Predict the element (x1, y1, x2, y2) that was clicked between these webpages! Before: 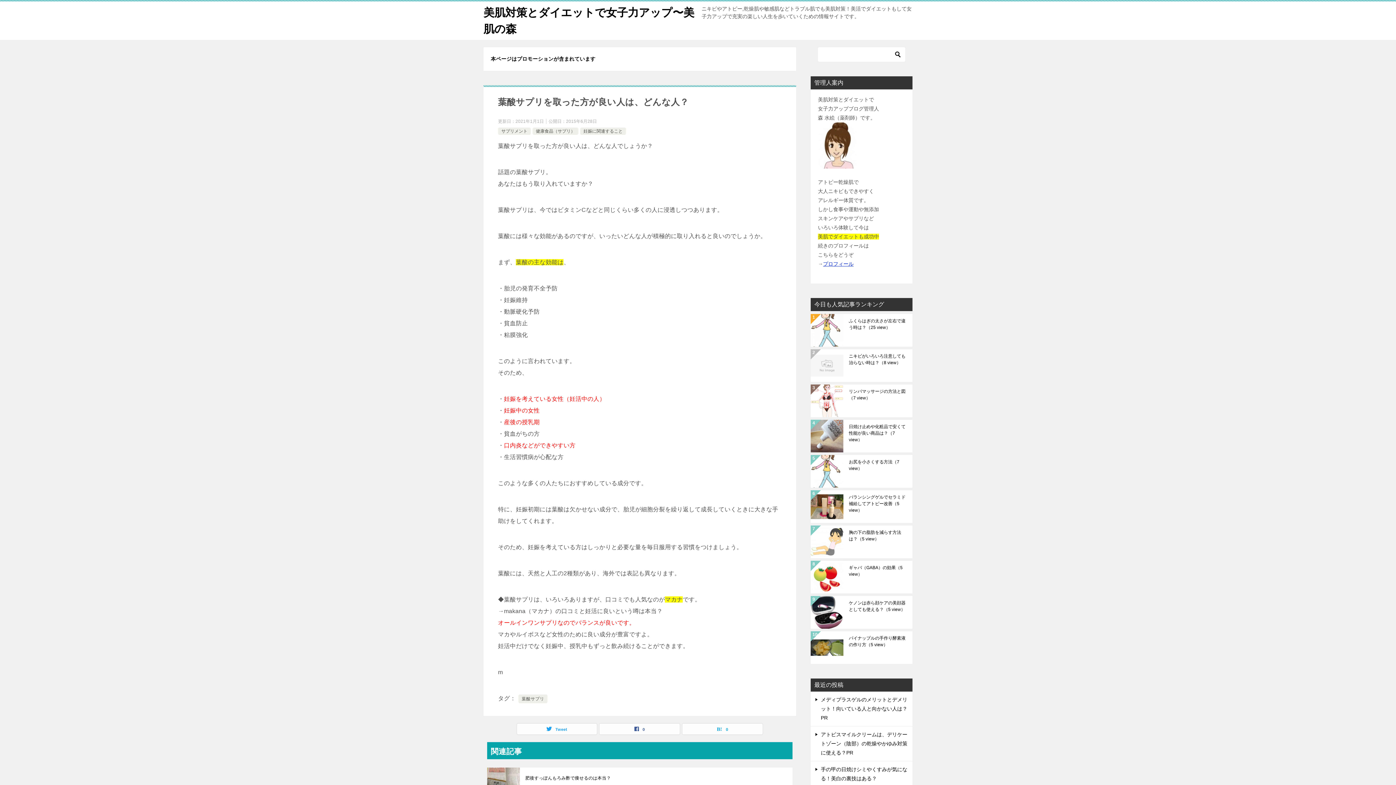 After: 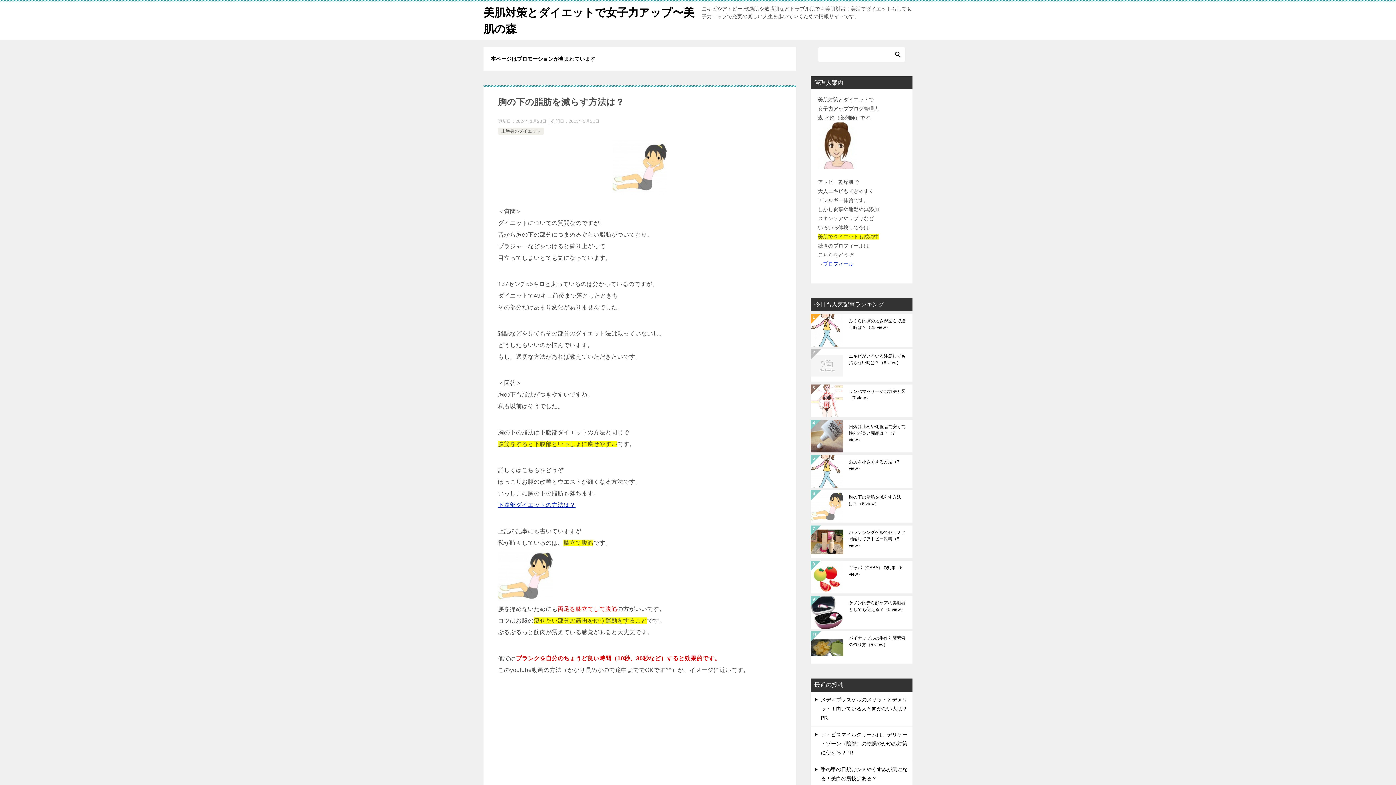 Action: bbox: (849, 529, 907, 554) label: 胸の下の脂肪を減らす方法は？（5 view）